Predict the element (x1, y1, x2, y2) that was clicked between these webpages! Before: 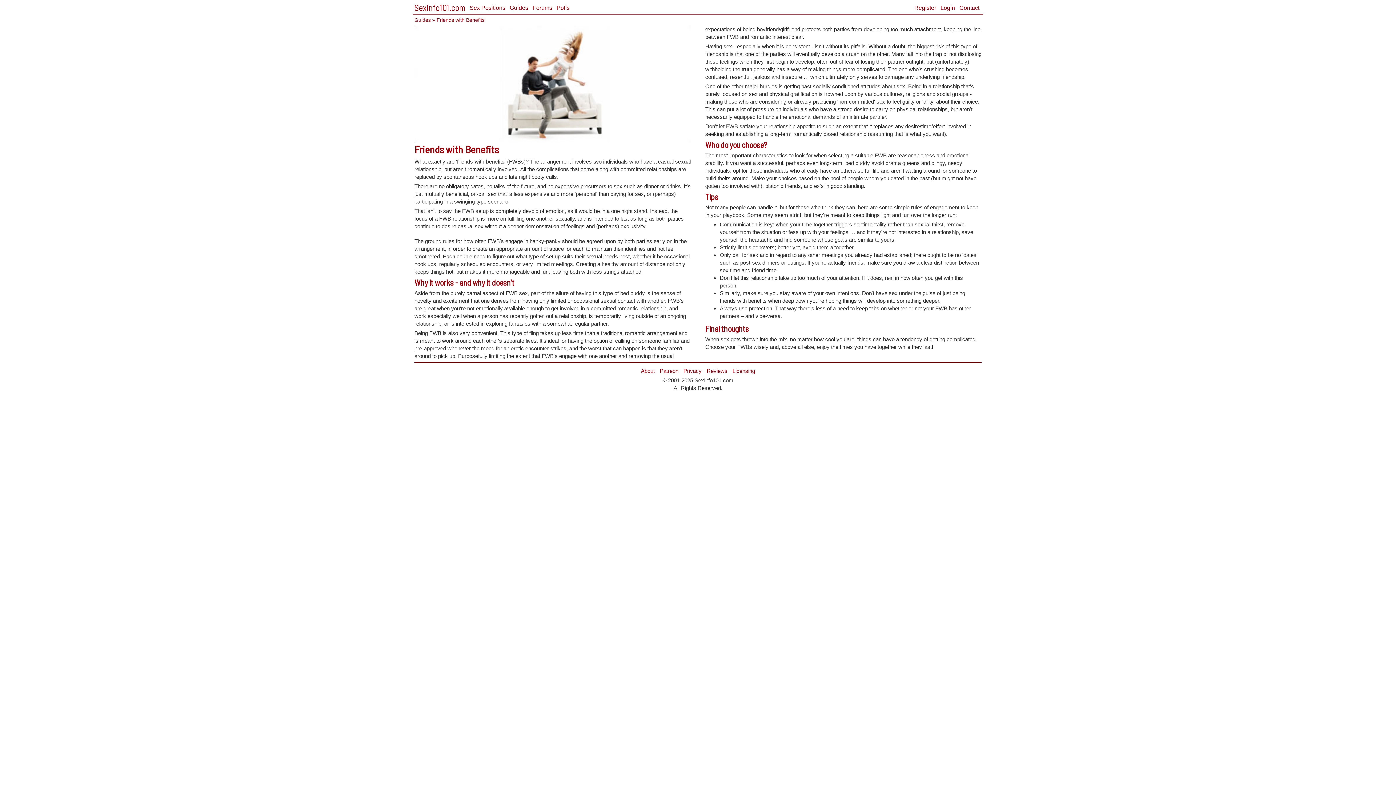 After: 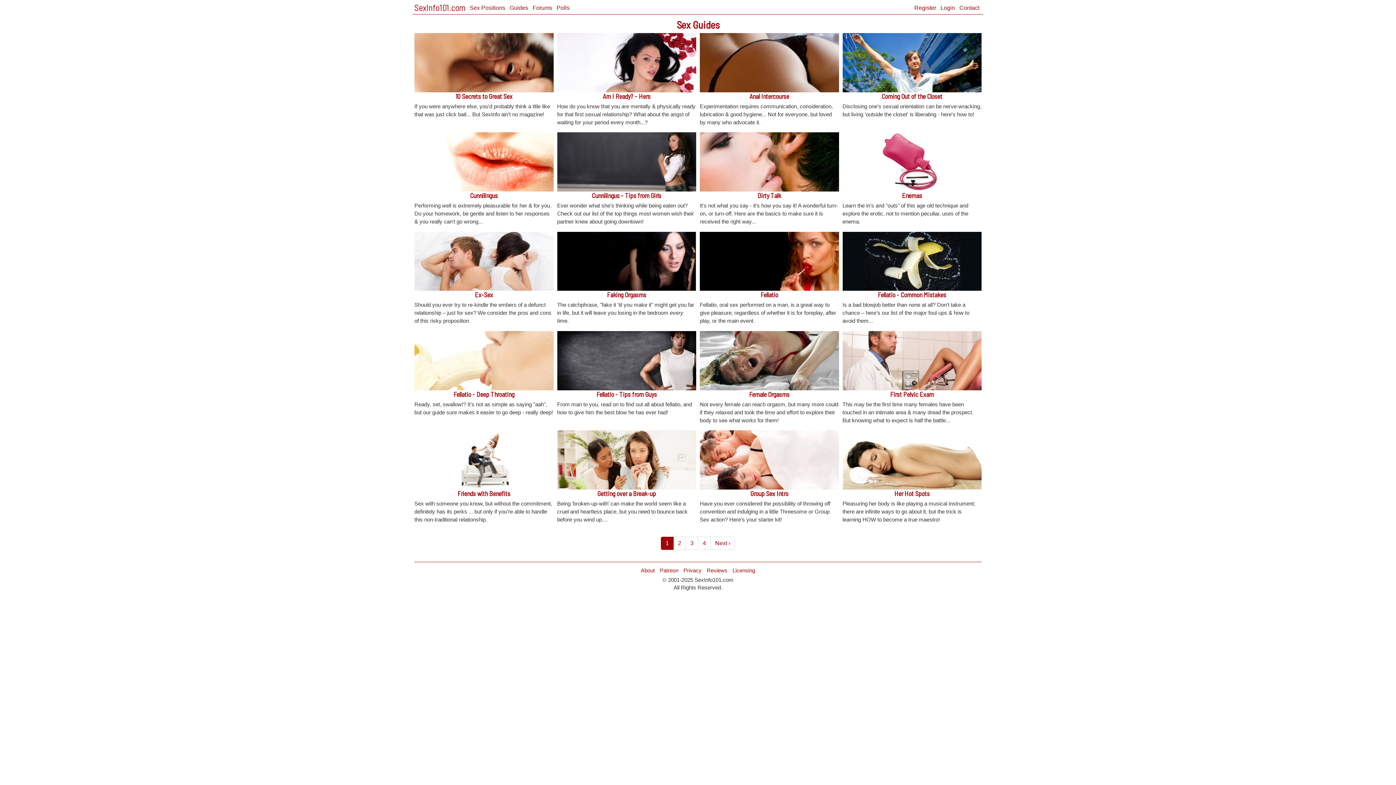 Action: label: Guides bbox: (414, 17, 430, 22)